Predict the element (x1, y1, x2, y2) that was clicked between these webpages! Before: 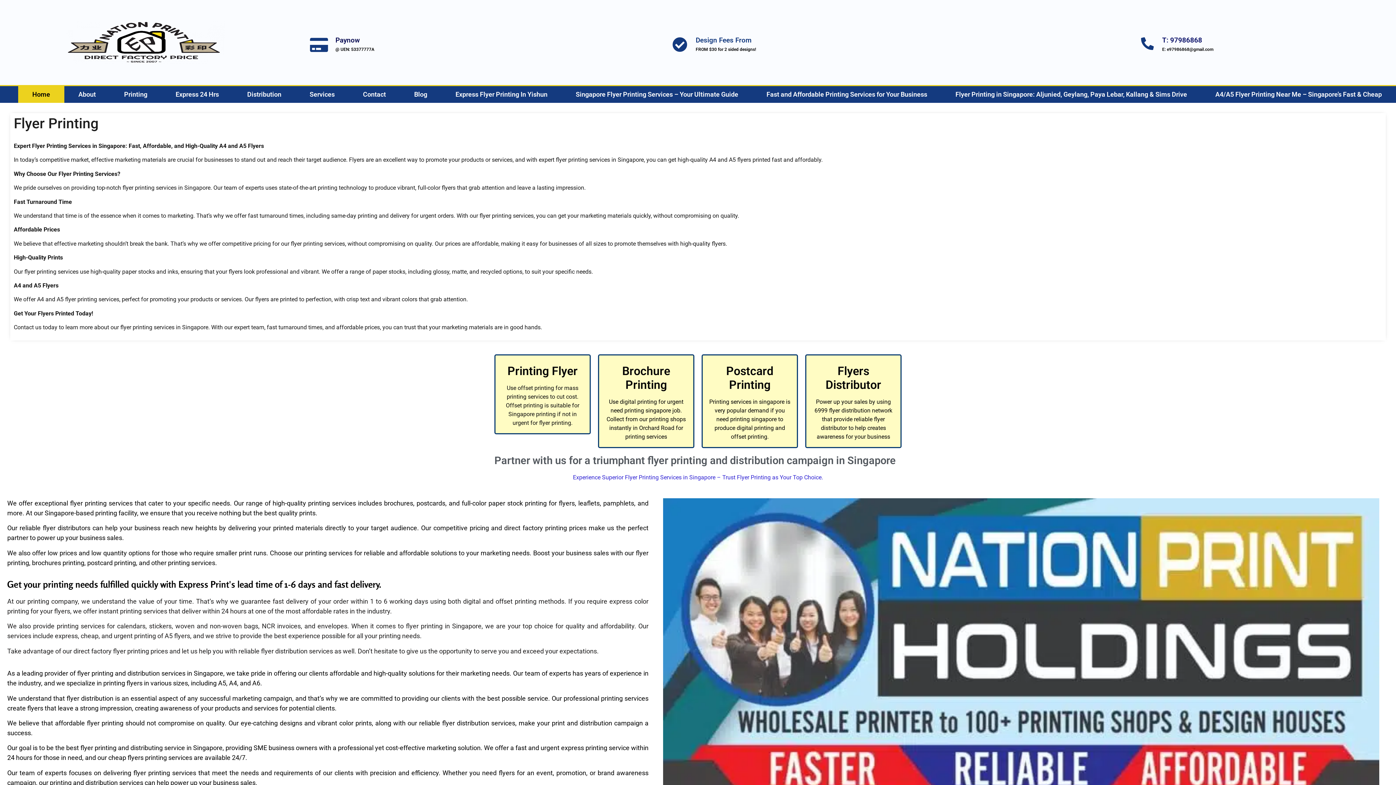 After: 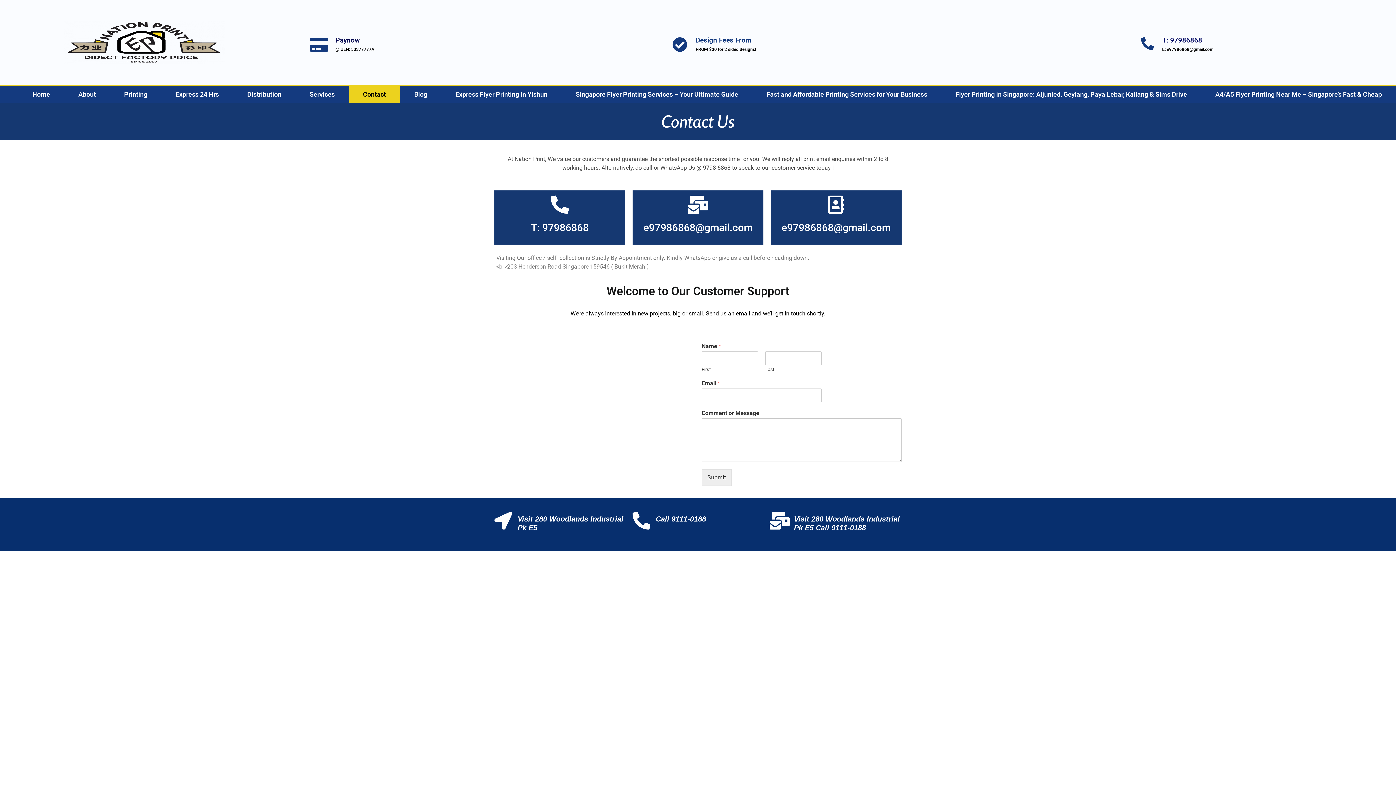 Action: label: Contact bbox: (348, 86, 400, 102)